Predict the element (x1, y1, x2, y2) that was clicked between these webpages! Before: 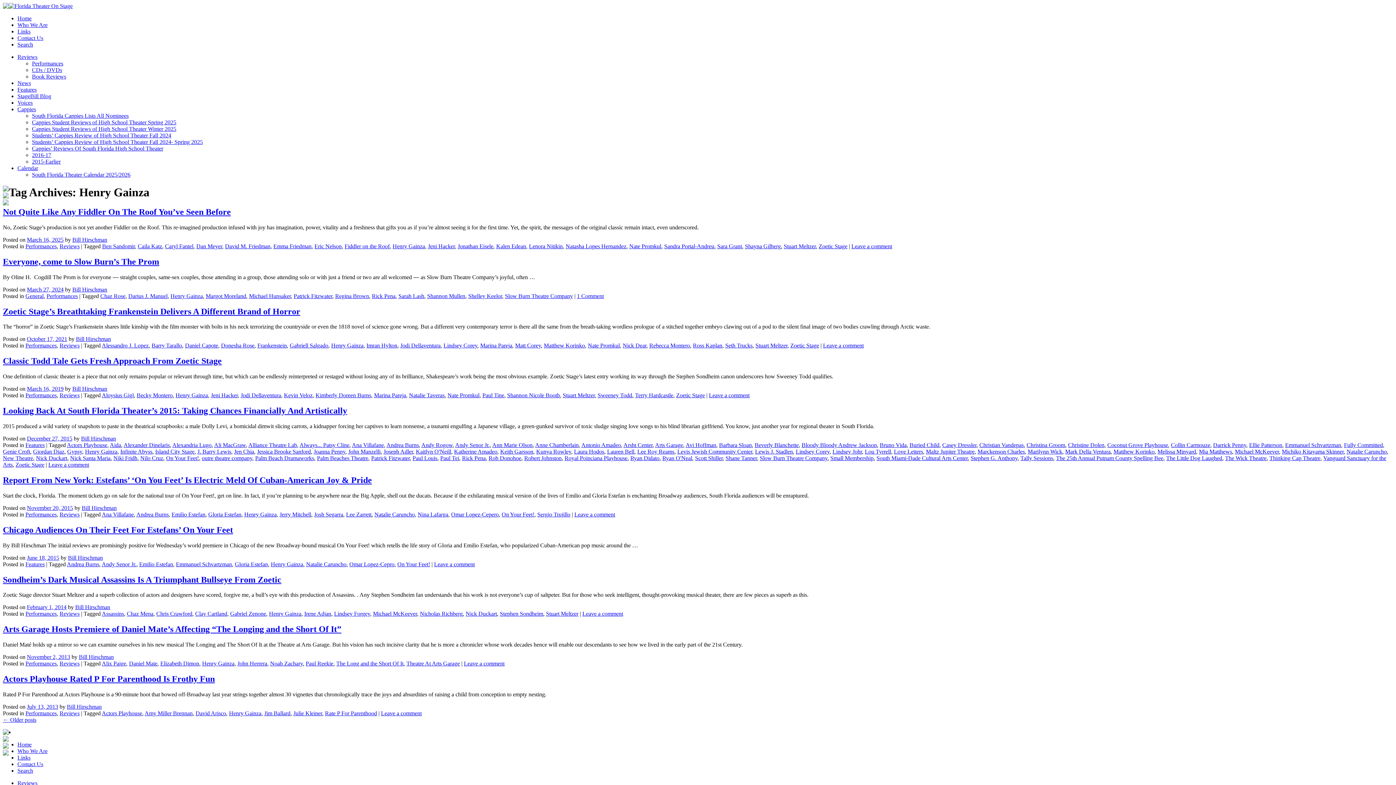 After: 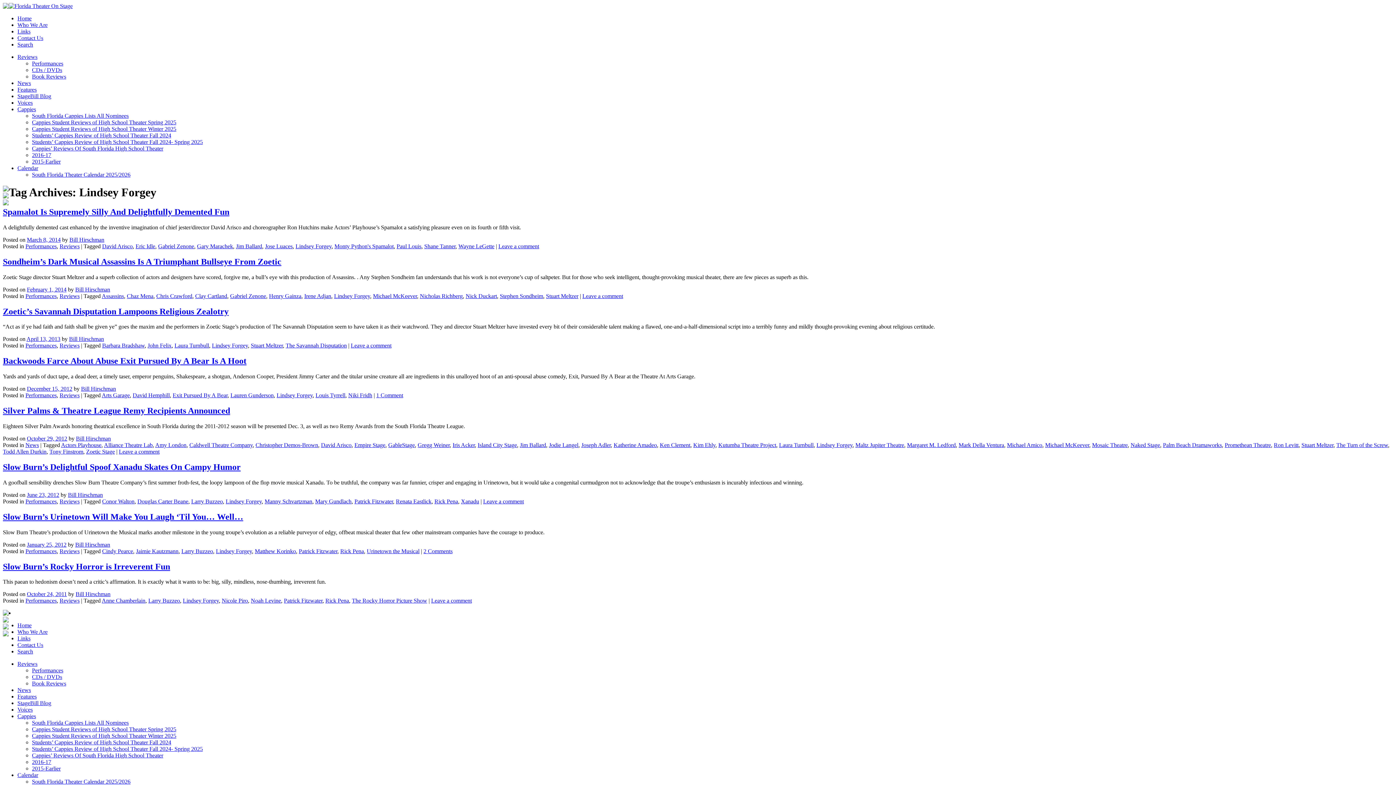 Action: bbox: (334, 611, 370, 617) label: Lindsey Forgey